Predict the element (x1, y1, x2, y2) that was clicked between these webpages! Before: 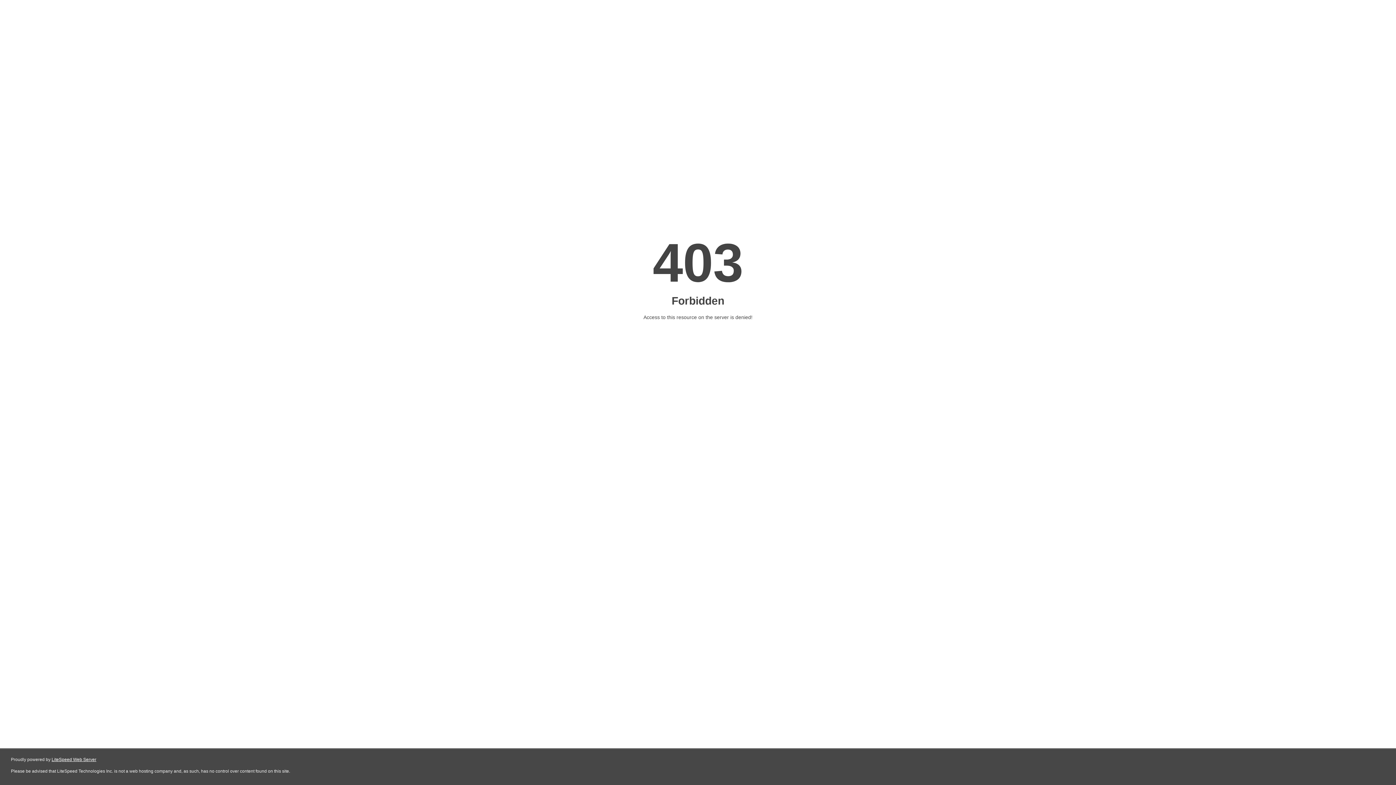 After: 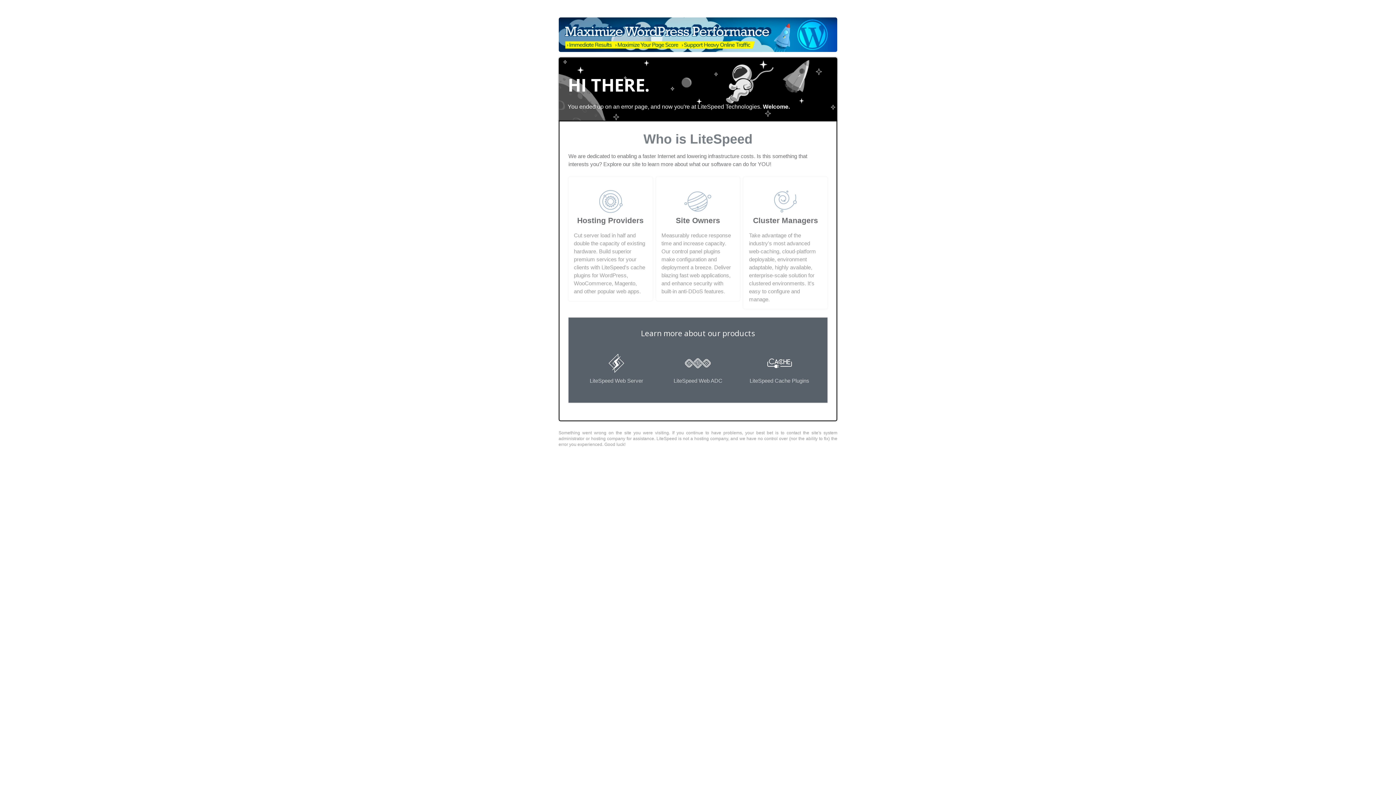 Action: label: LiteSpeed Web Server bbox: (51, 757, 96, 762)